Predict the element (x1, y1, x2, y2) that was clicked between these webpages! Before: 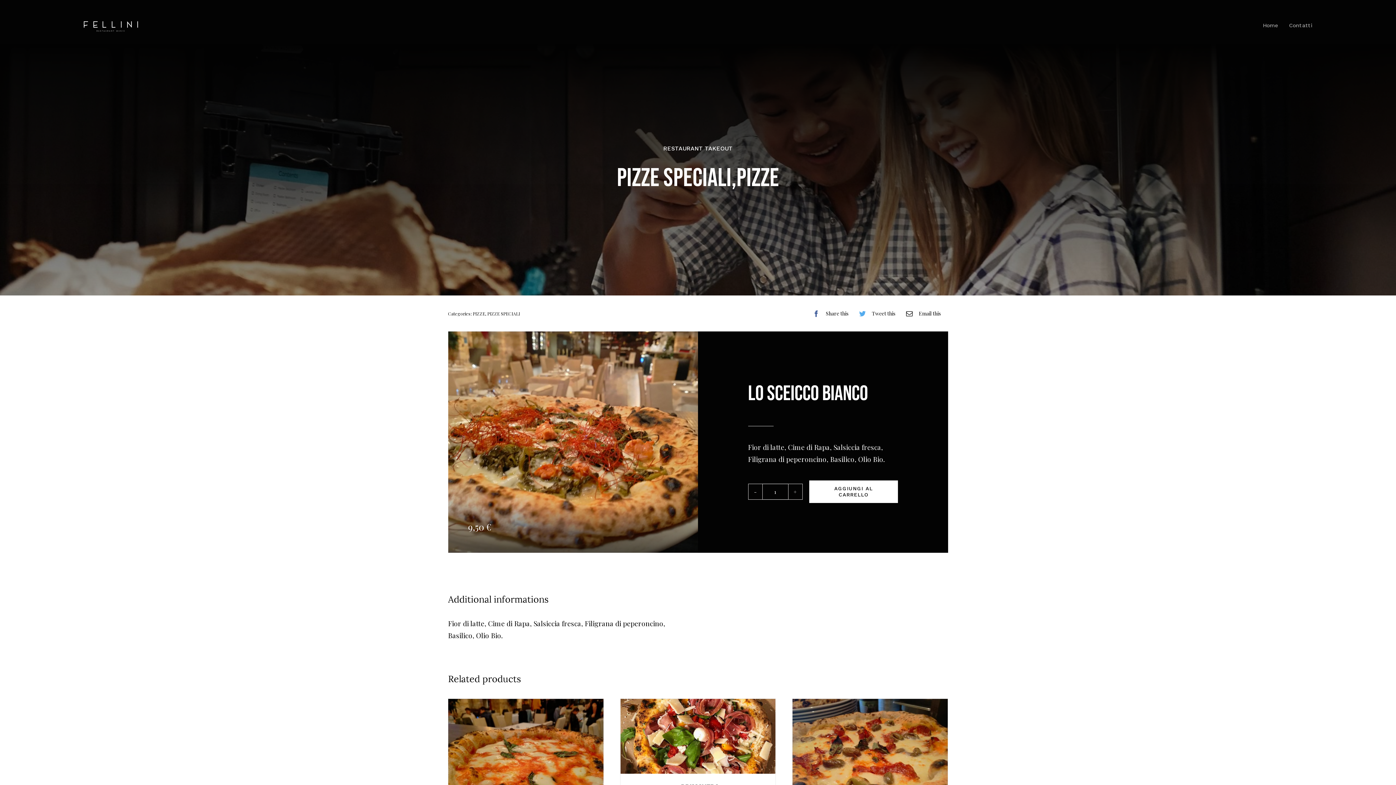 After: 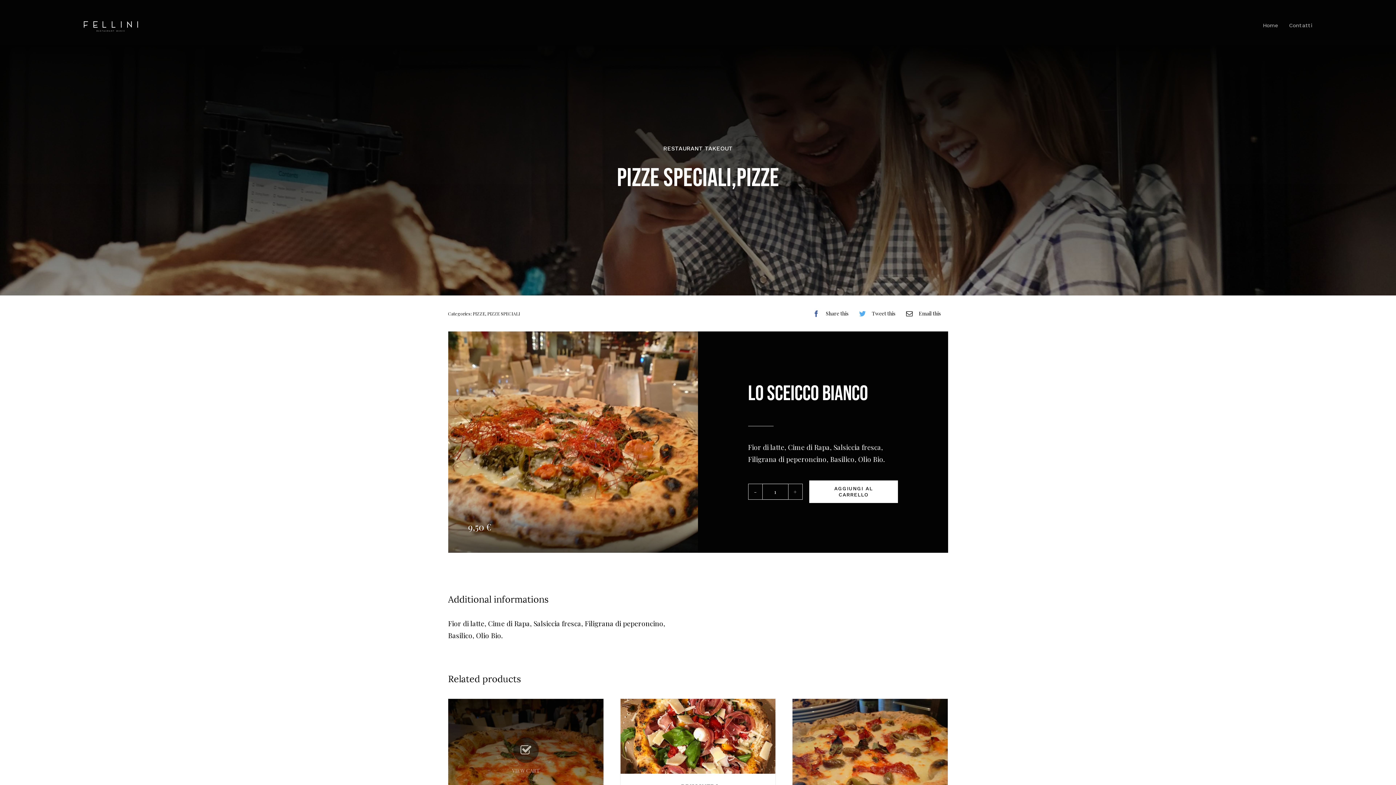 Action: label: Aggiungi “Margherita” al tuo carrello bbox: (480, 756, 539, 762)